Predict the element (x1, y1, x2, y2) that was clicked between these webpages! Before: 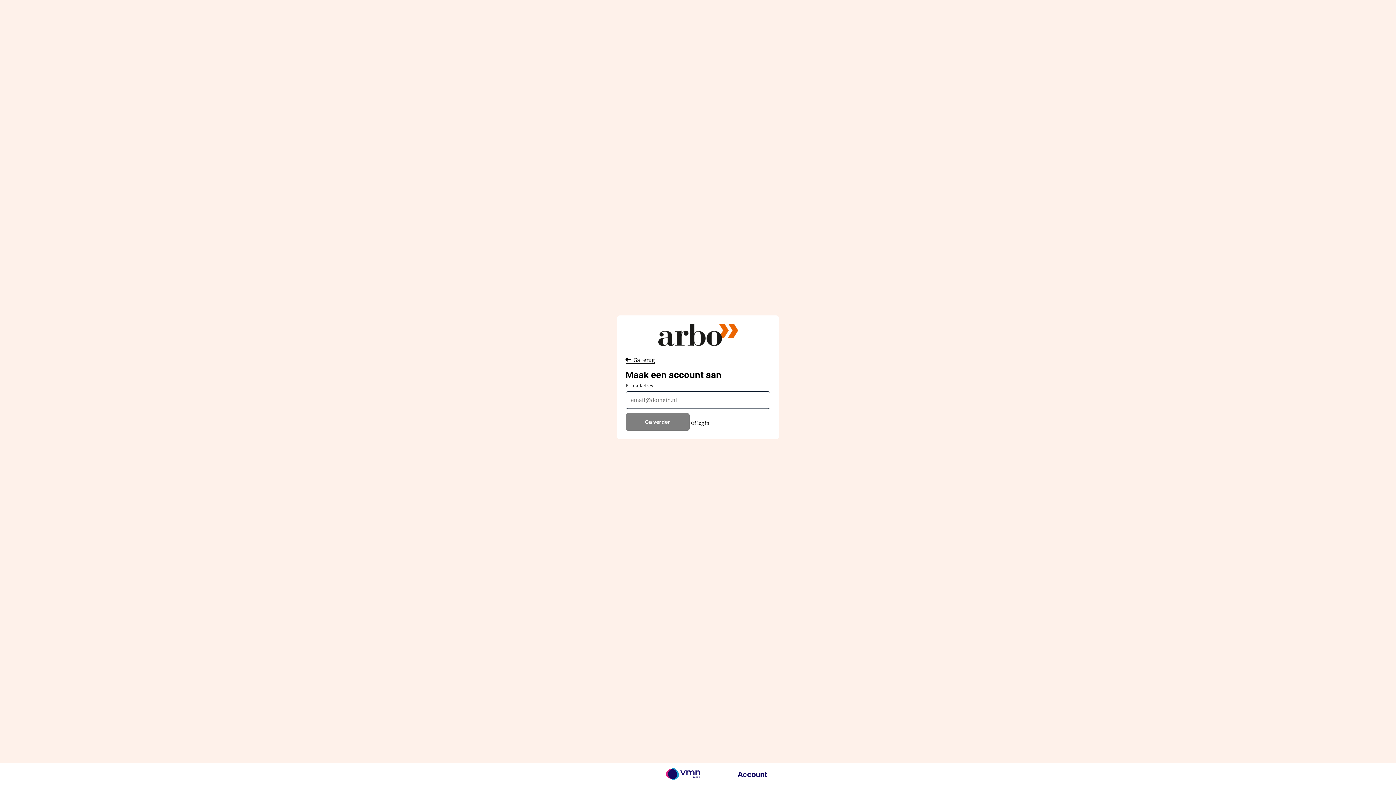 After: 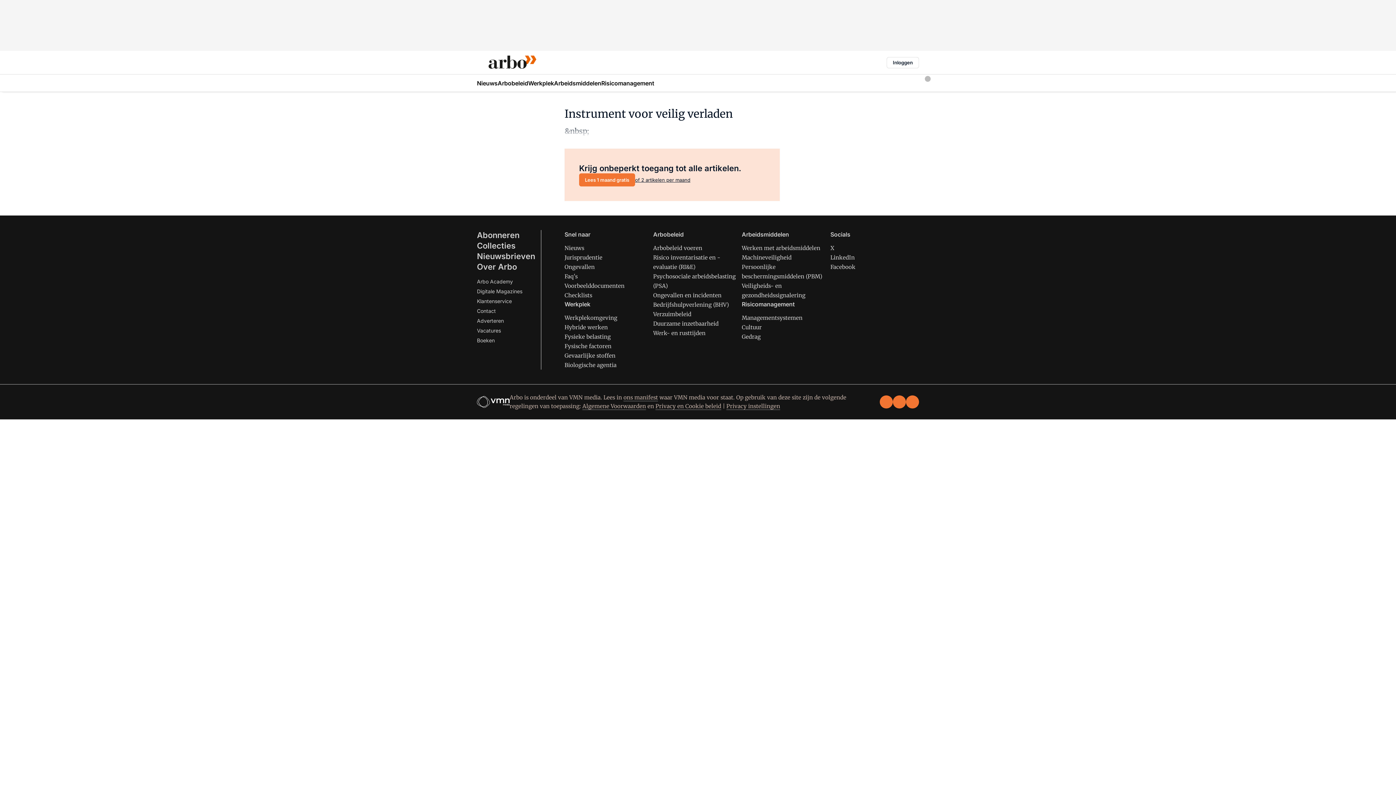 Action: label:  Ga terug bbox: (625, 356, 655, 363)